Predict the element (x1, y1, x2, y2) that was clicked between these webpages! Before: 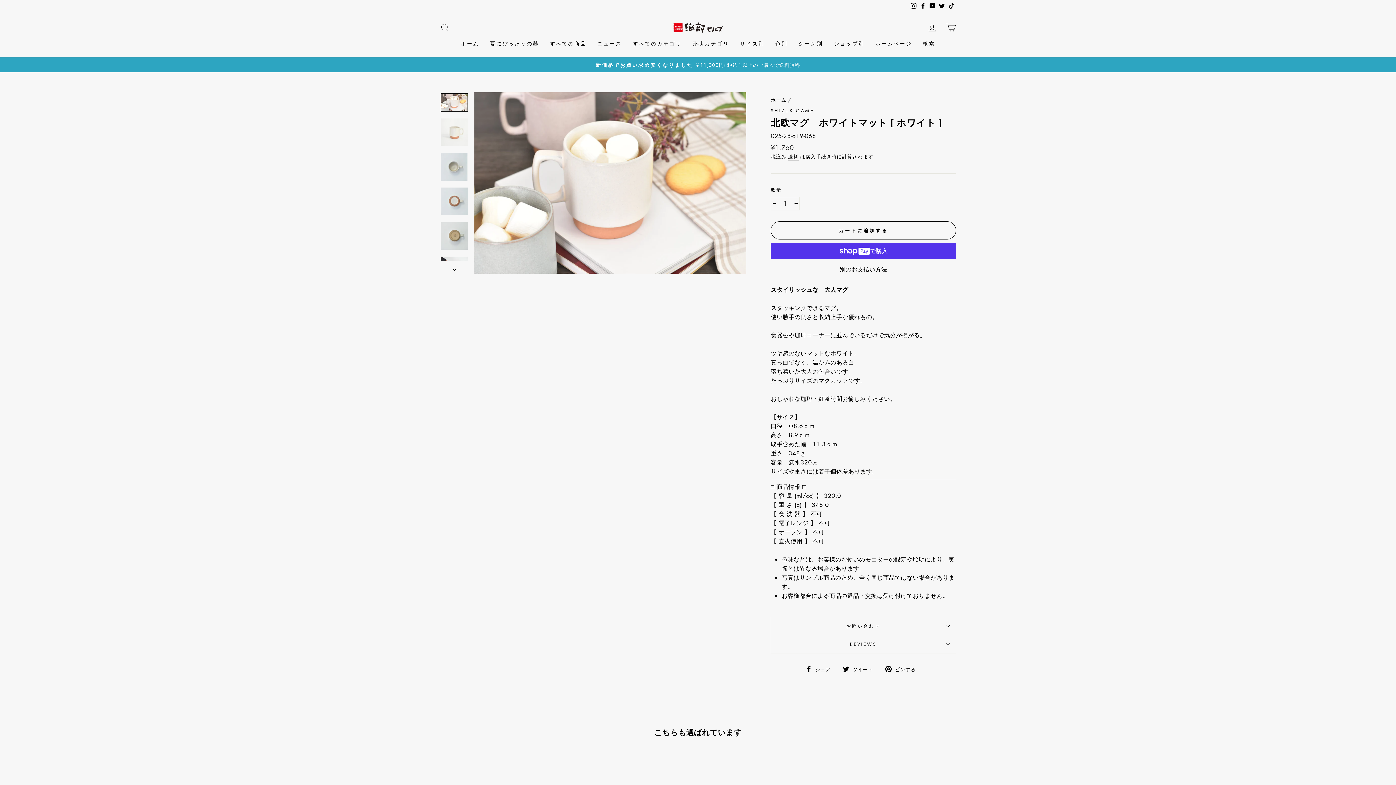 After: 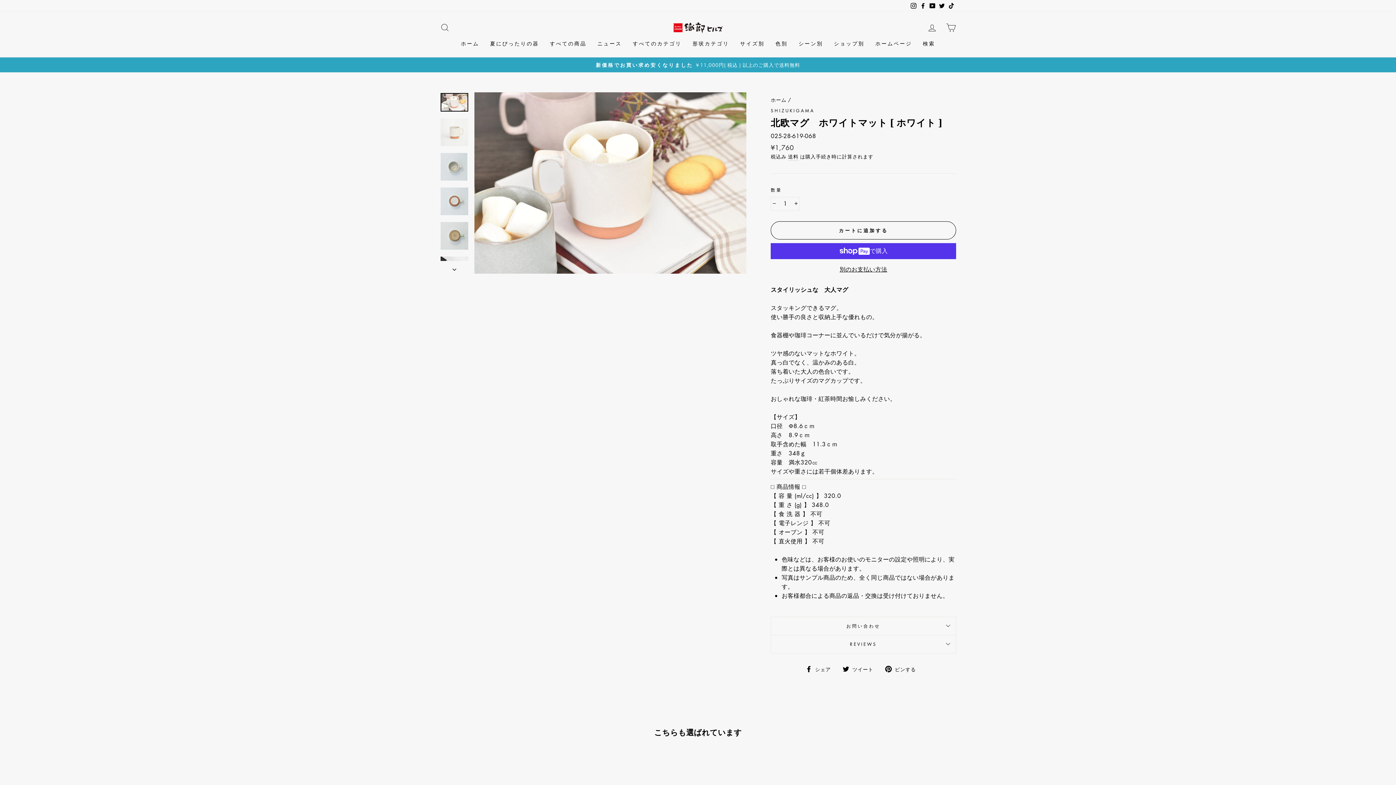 Action: bbox: (440, 93, 468, 111)